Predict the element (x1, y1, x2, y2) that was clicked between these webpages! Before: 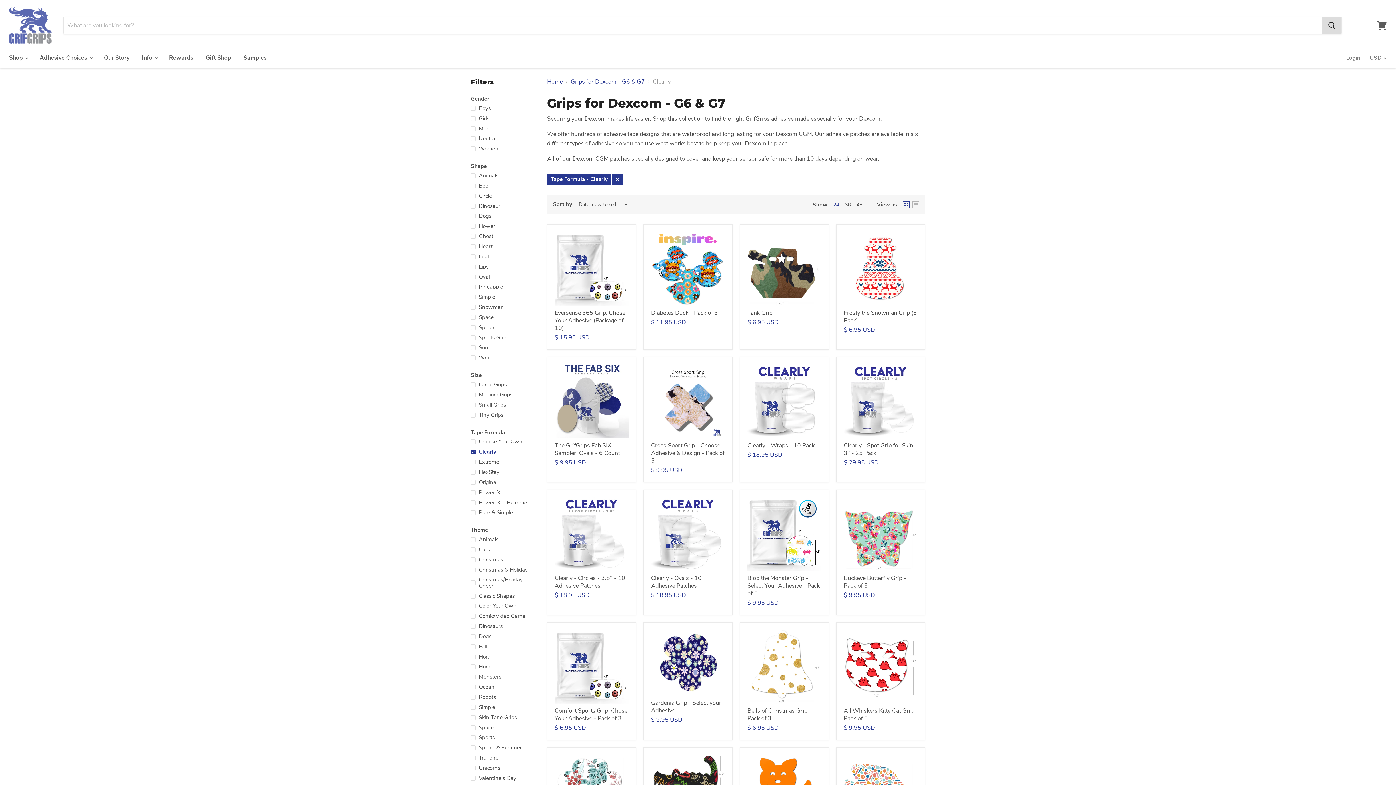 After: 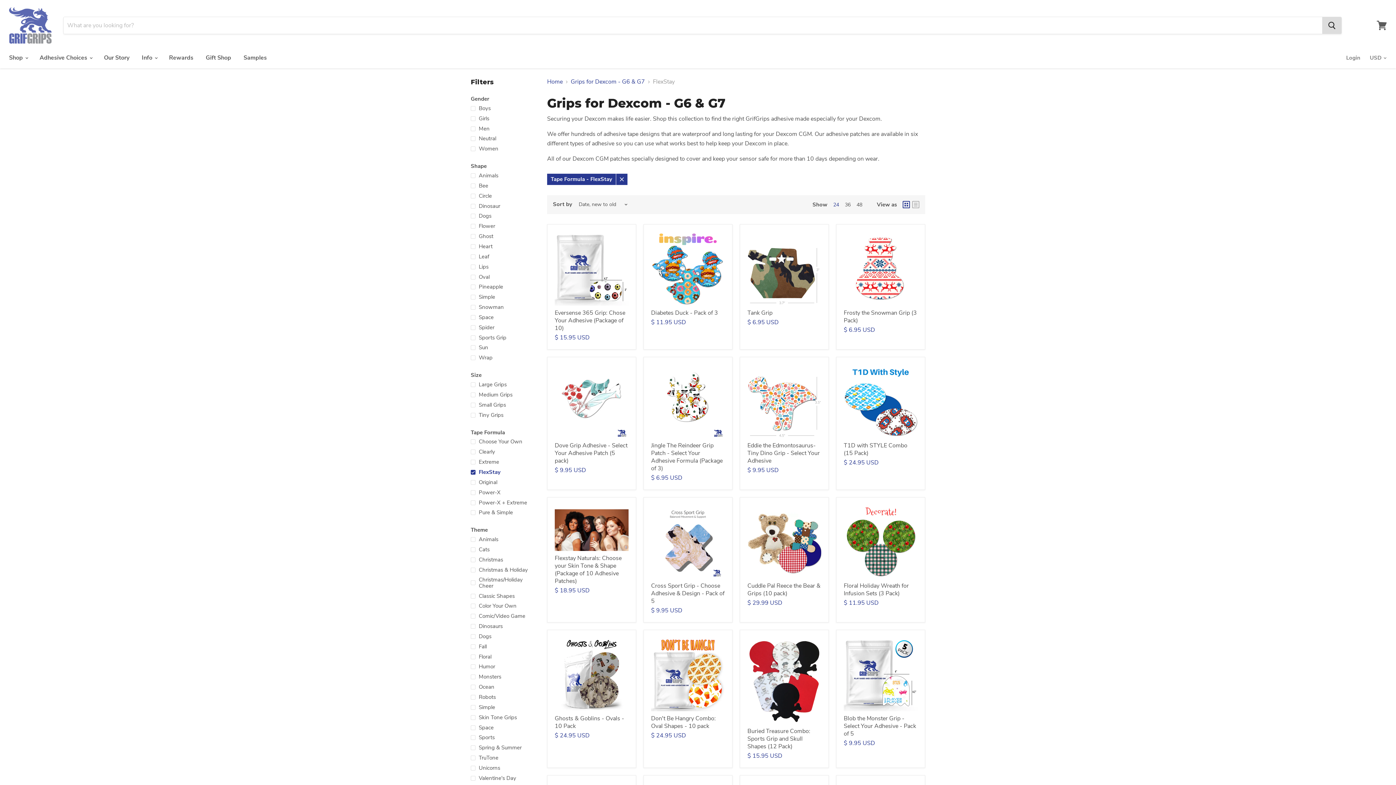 Action: label: FlexStay bbox: (469, 468, 538, 476)